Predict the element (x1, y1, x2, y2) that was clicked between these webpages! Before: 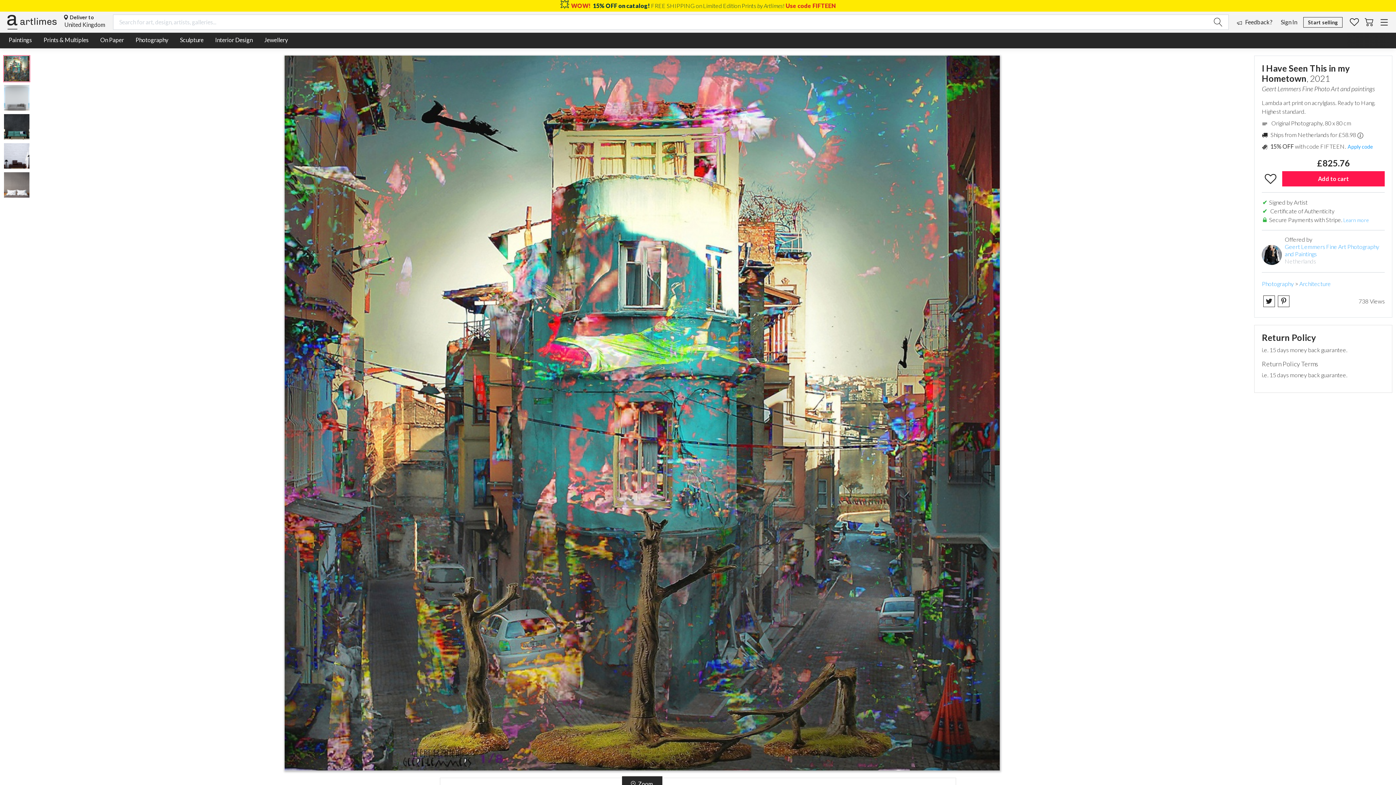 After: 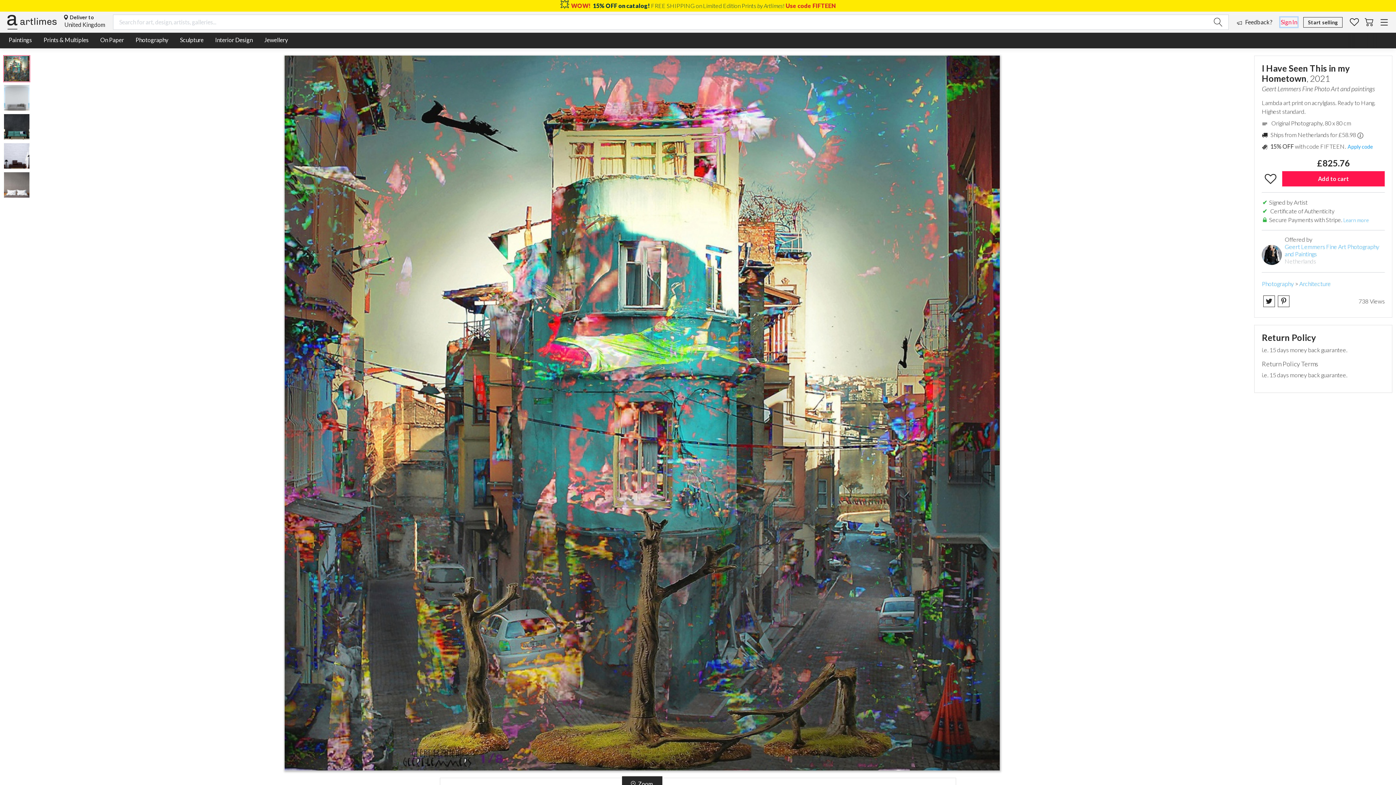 Action: bbox: (1280, 17, 1297, 26) label: Sign In